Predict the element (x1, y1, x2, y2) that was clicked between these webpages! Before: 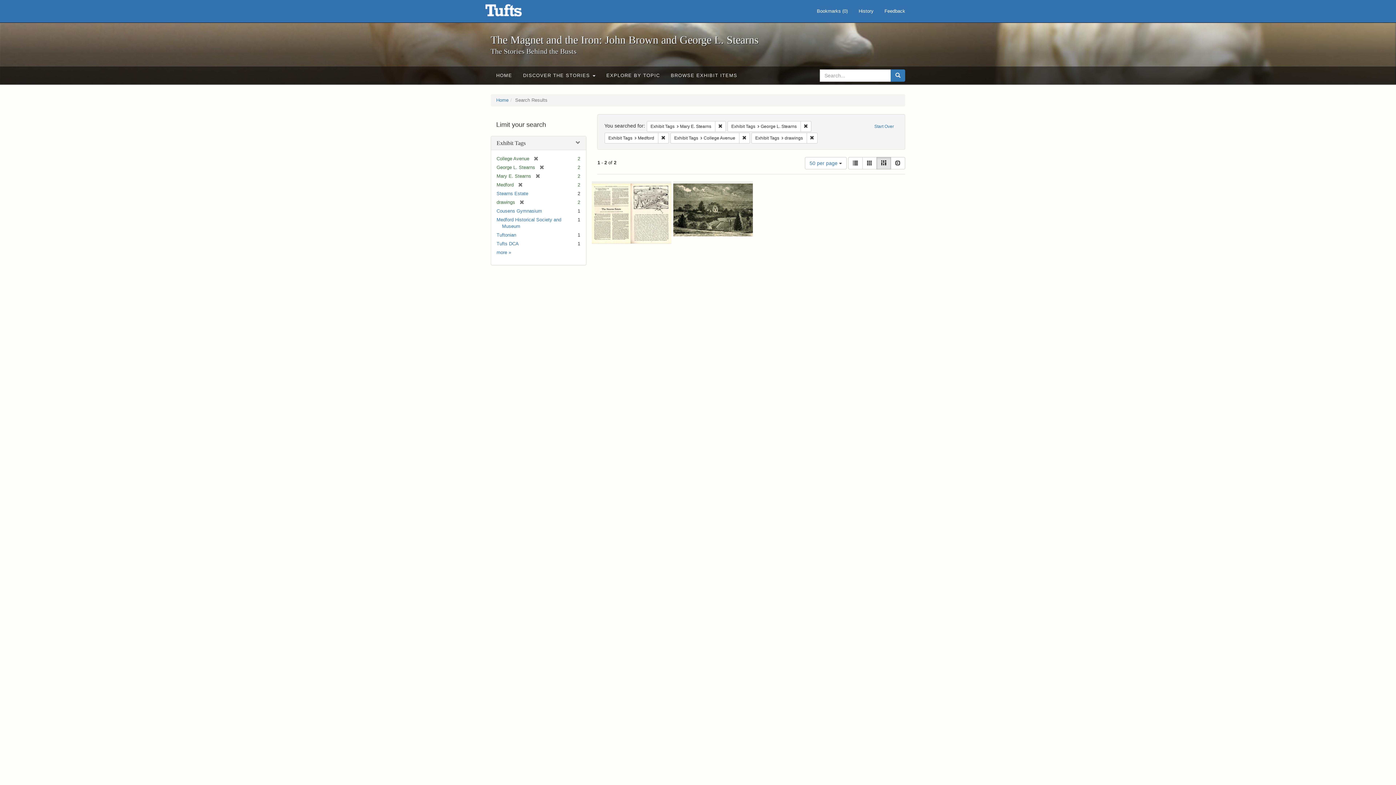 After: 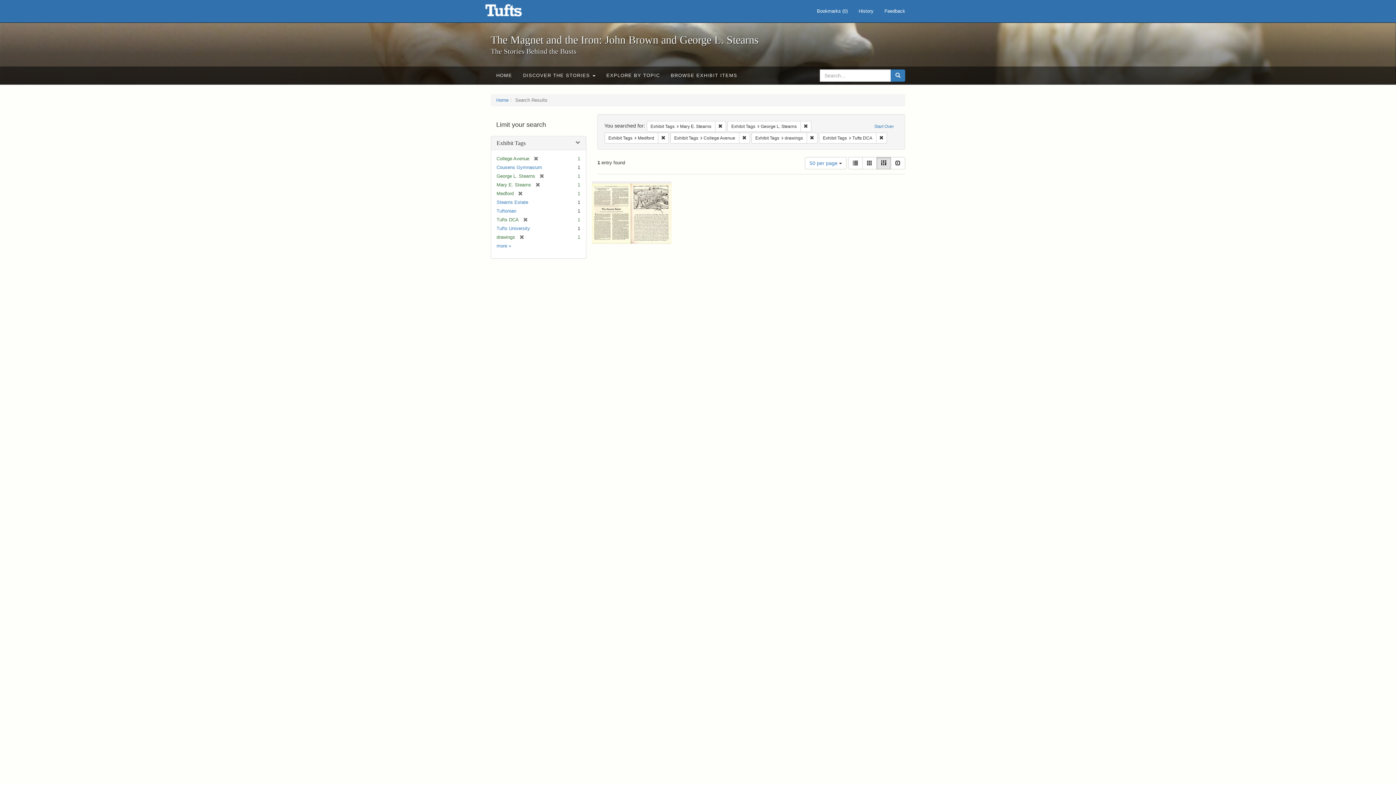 Action: label: Tufts DCA bbox: (496, 241, 518, 246)